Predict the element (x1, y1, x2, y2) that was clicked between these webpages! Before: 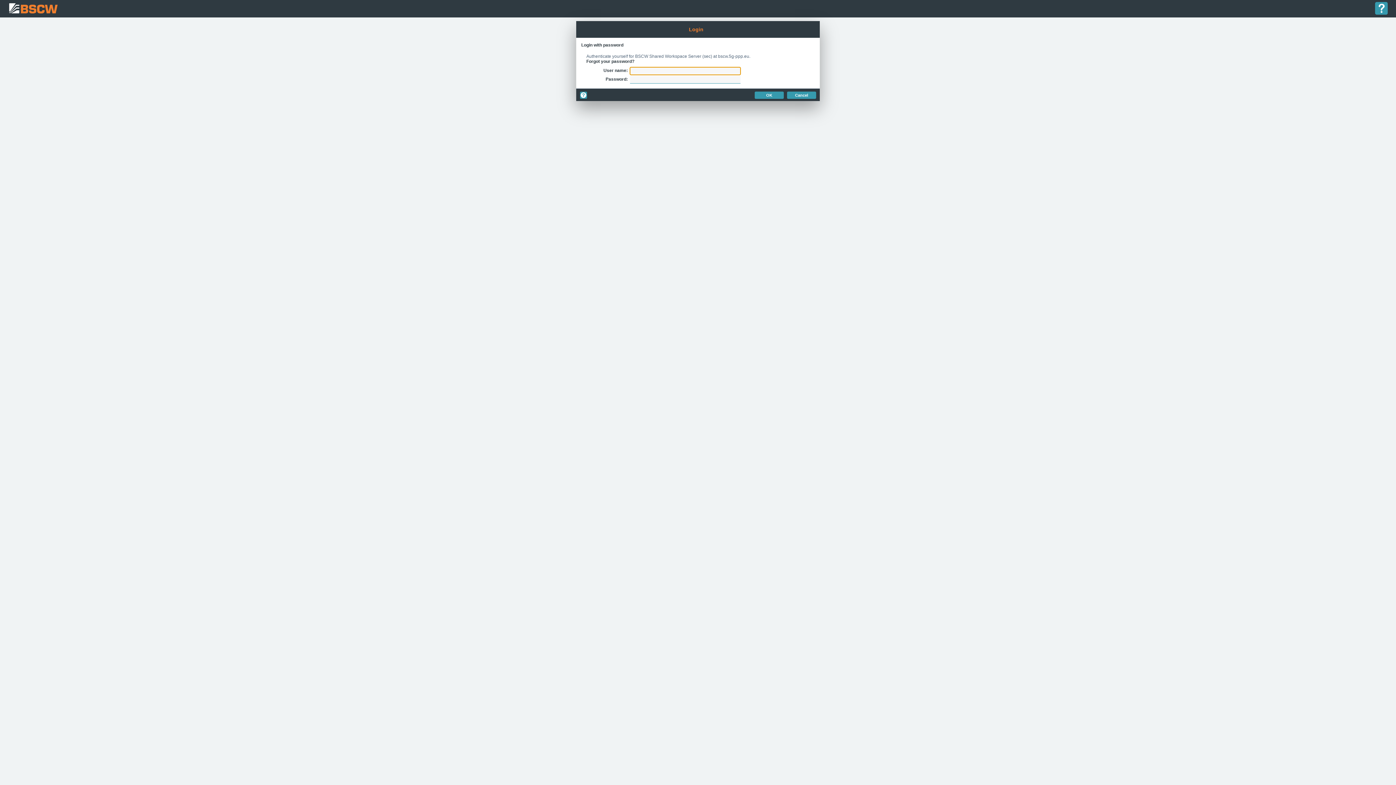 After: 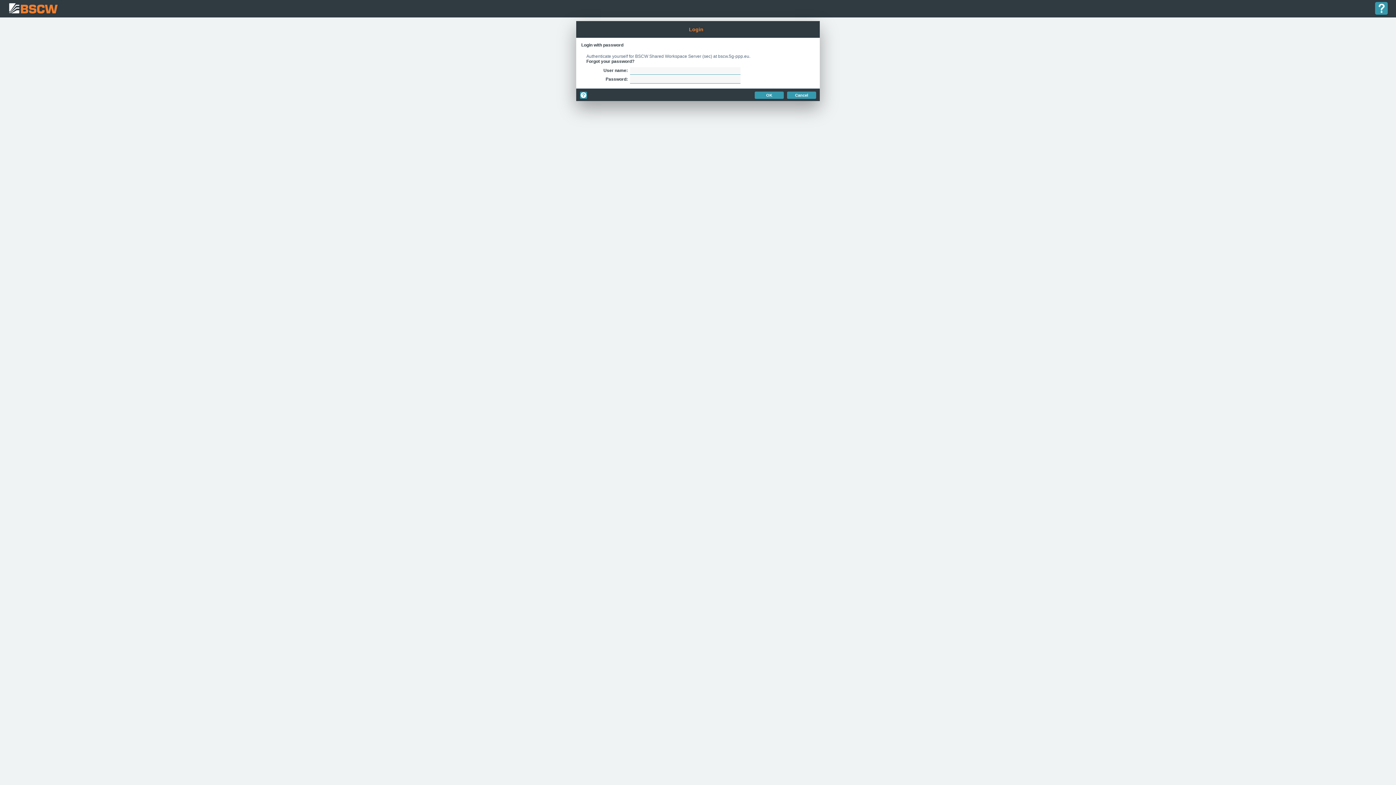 Action: bbox: (580, 94, 587, 100)